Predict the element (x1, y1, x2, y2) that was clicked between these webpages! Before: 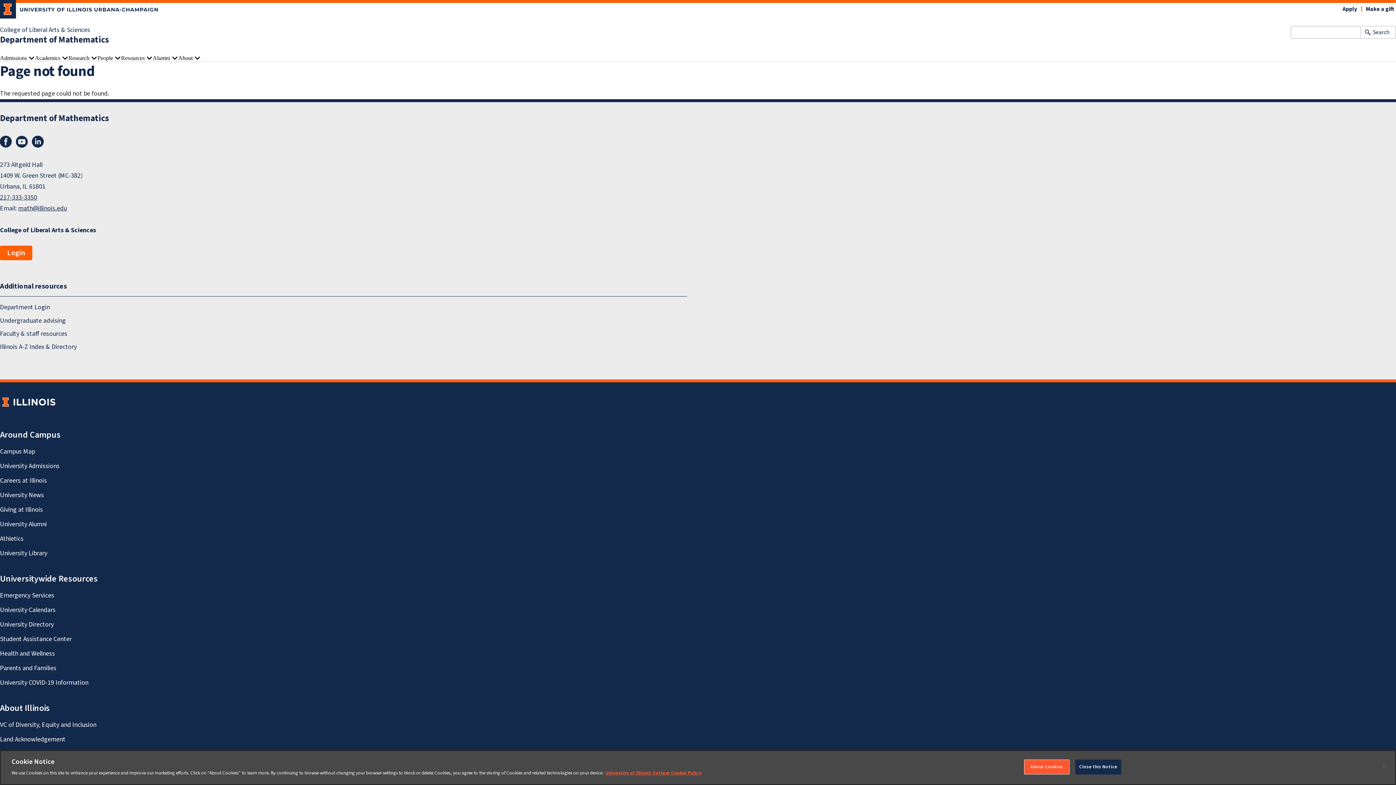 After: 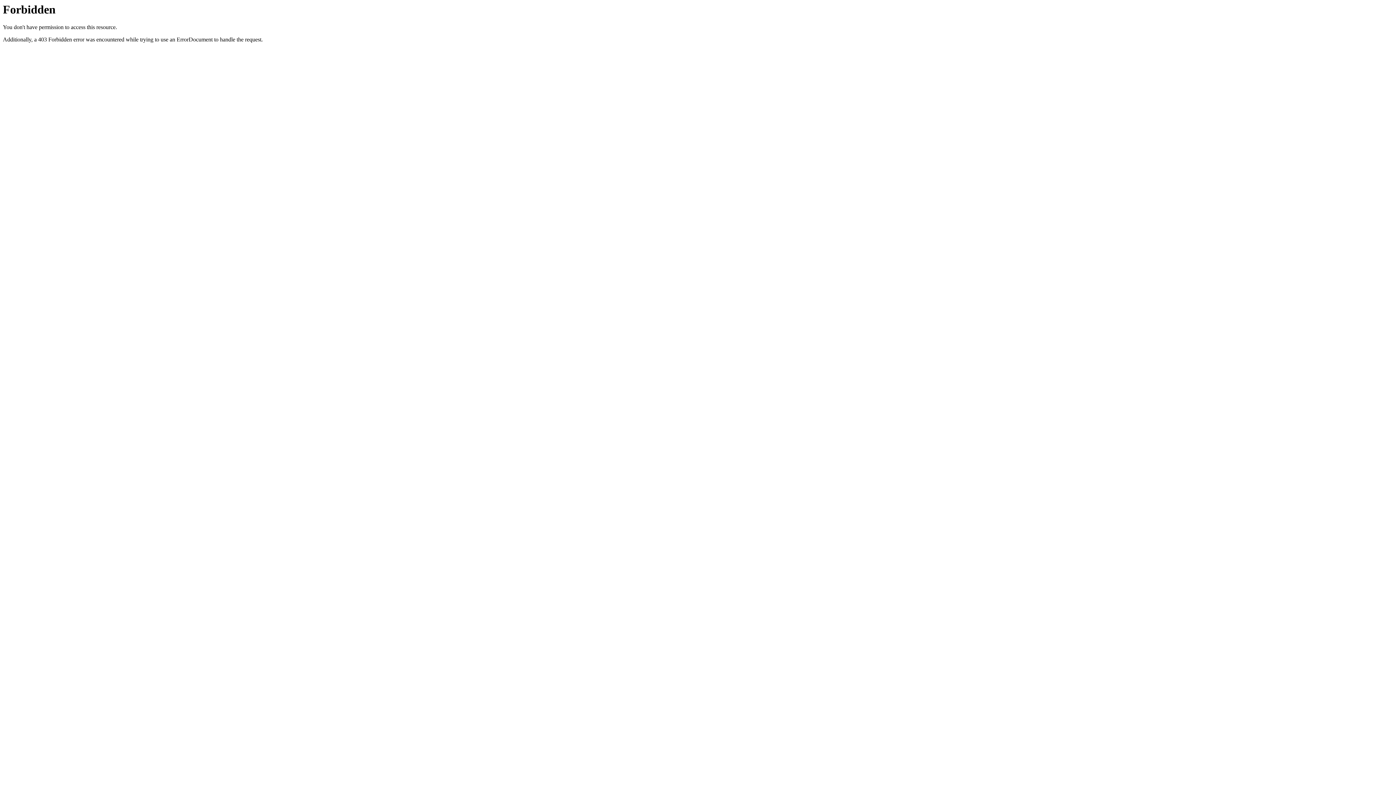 Action: label: Apply bbox: (1341, 5, 1358, 13)